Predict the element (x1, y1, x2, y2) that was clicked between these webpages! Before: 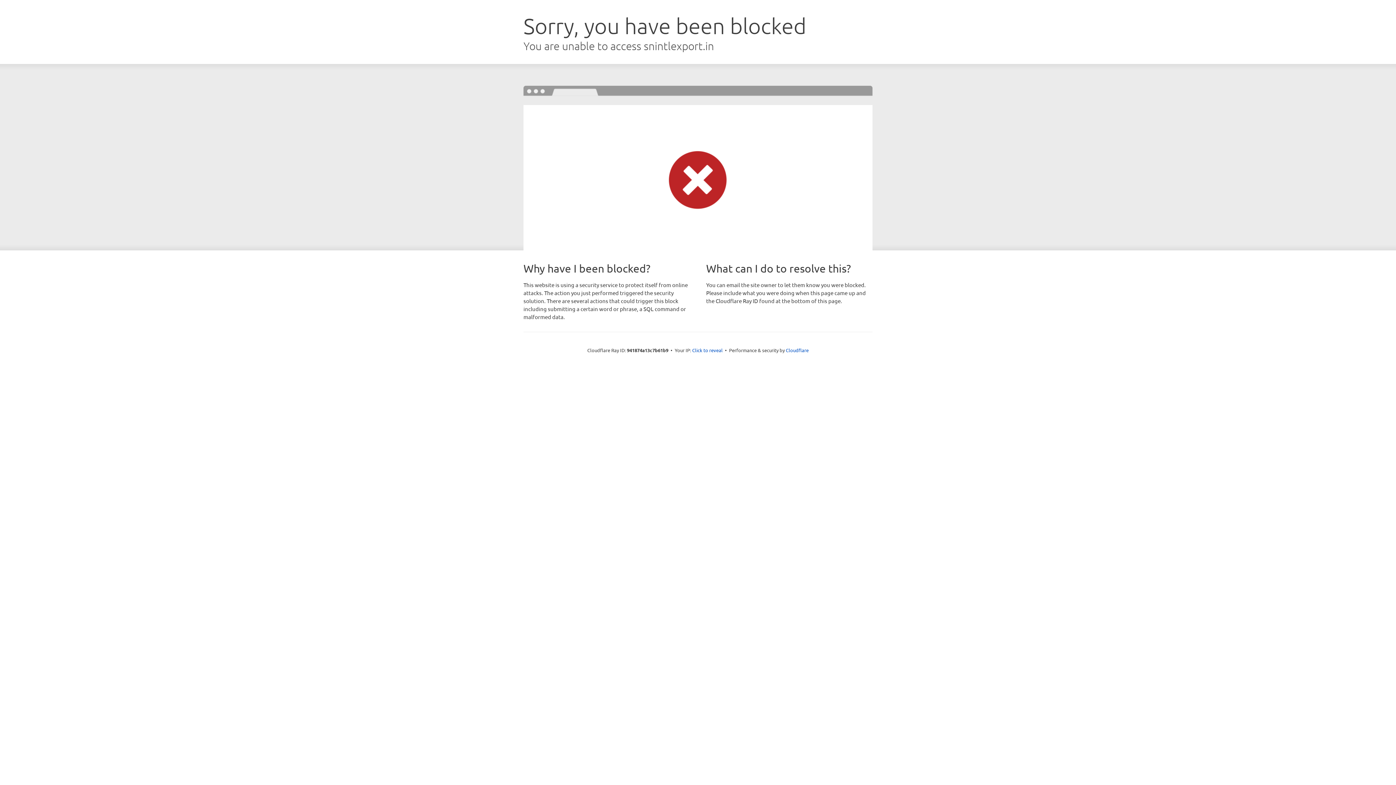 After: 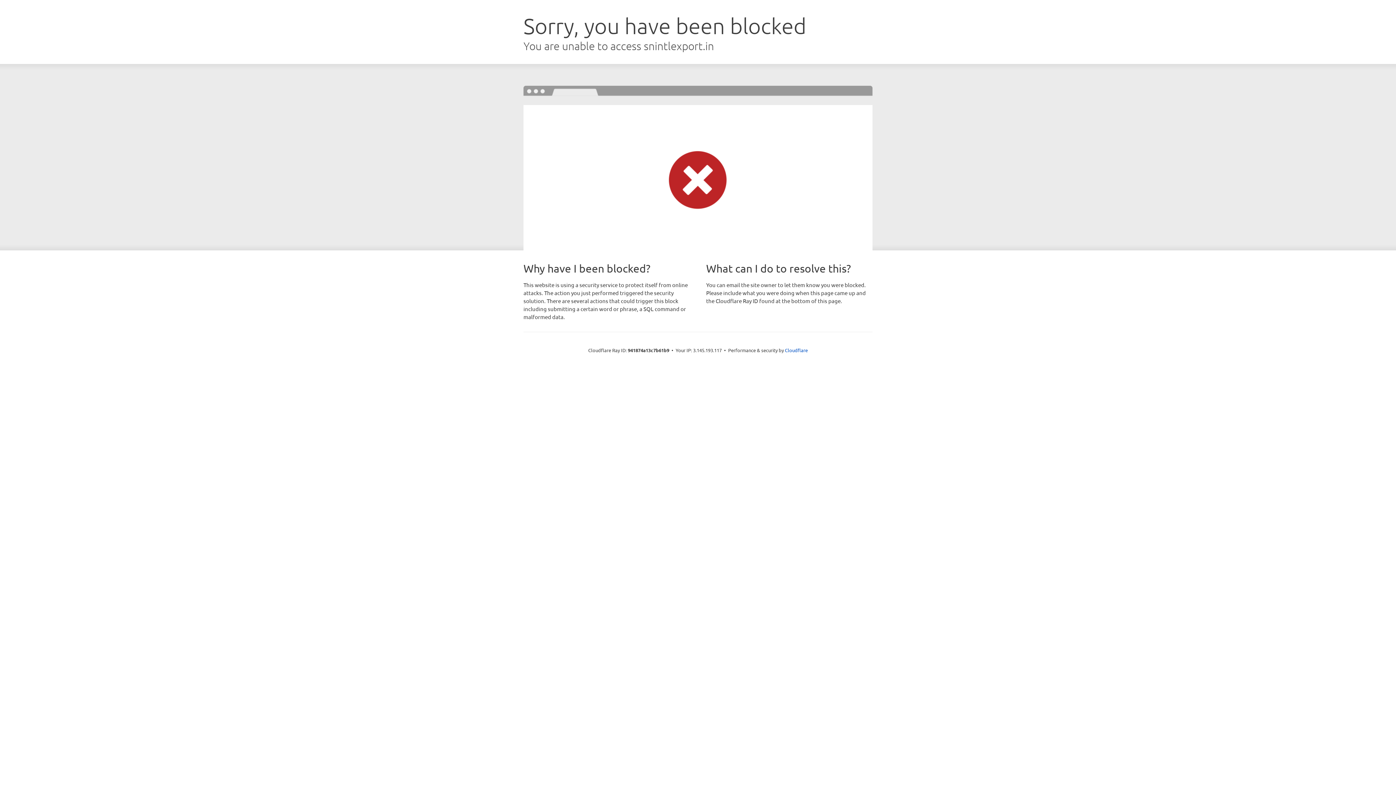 Action: bbox: (692, 346, 722, 353) label: Click to reveal